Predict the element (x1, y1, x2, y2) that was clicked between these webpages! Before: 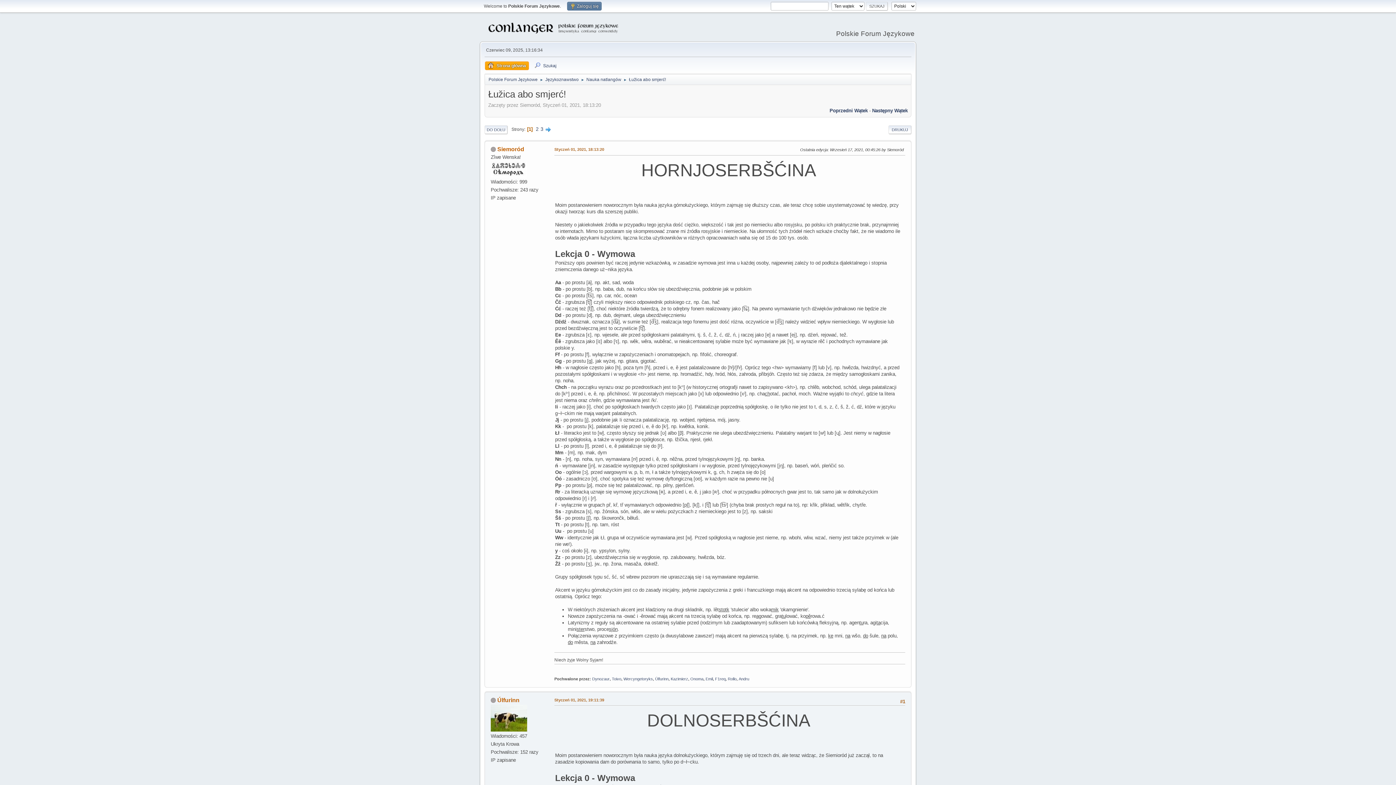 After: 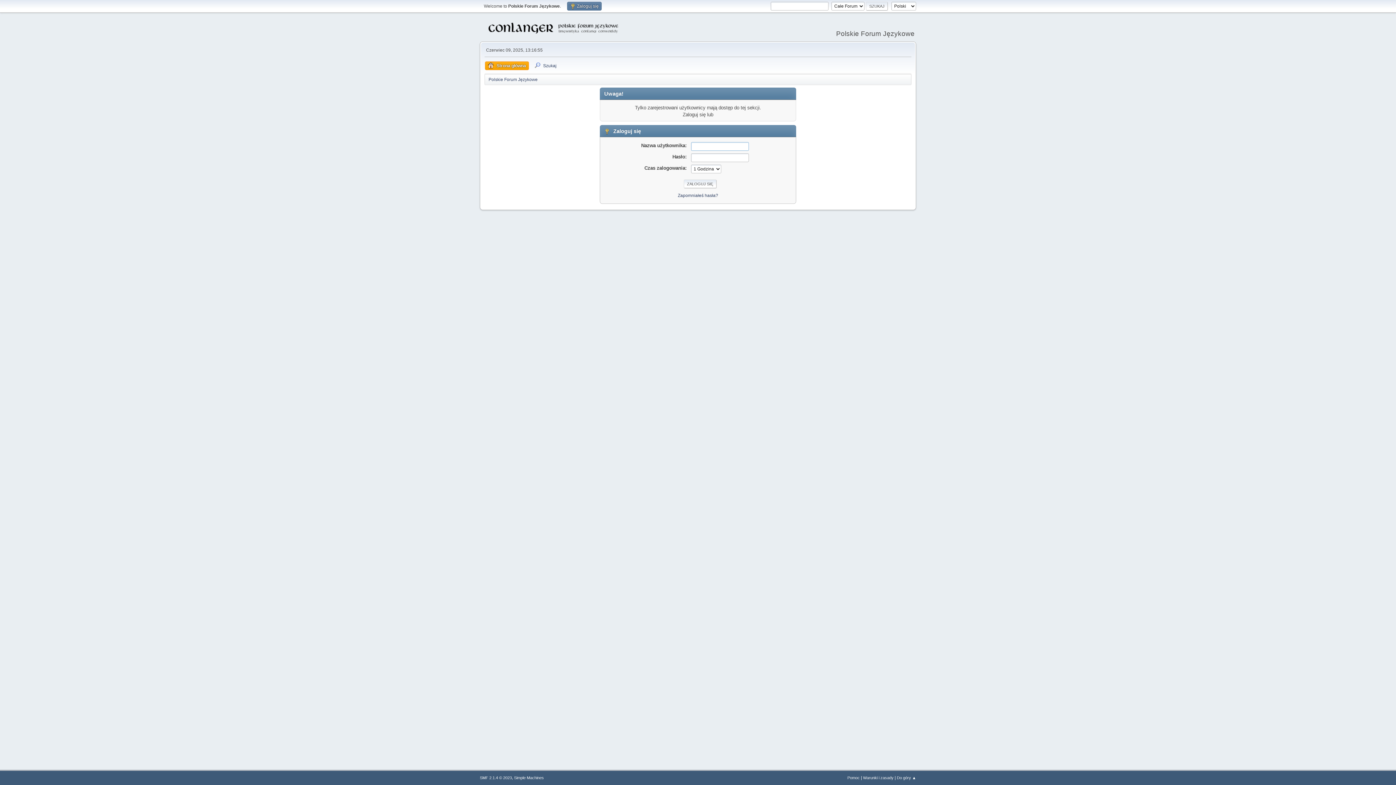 Action: bbox: (490, 166, 527, 171)